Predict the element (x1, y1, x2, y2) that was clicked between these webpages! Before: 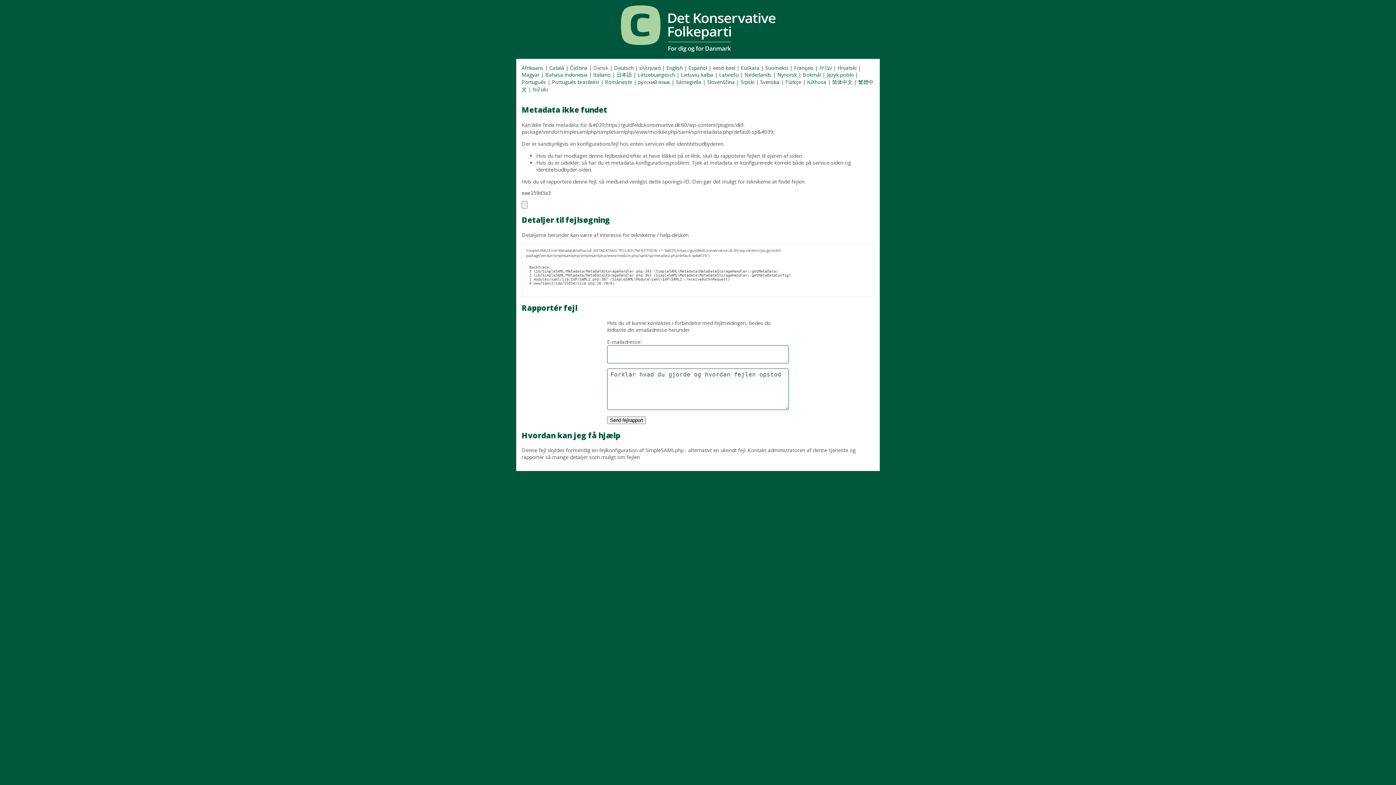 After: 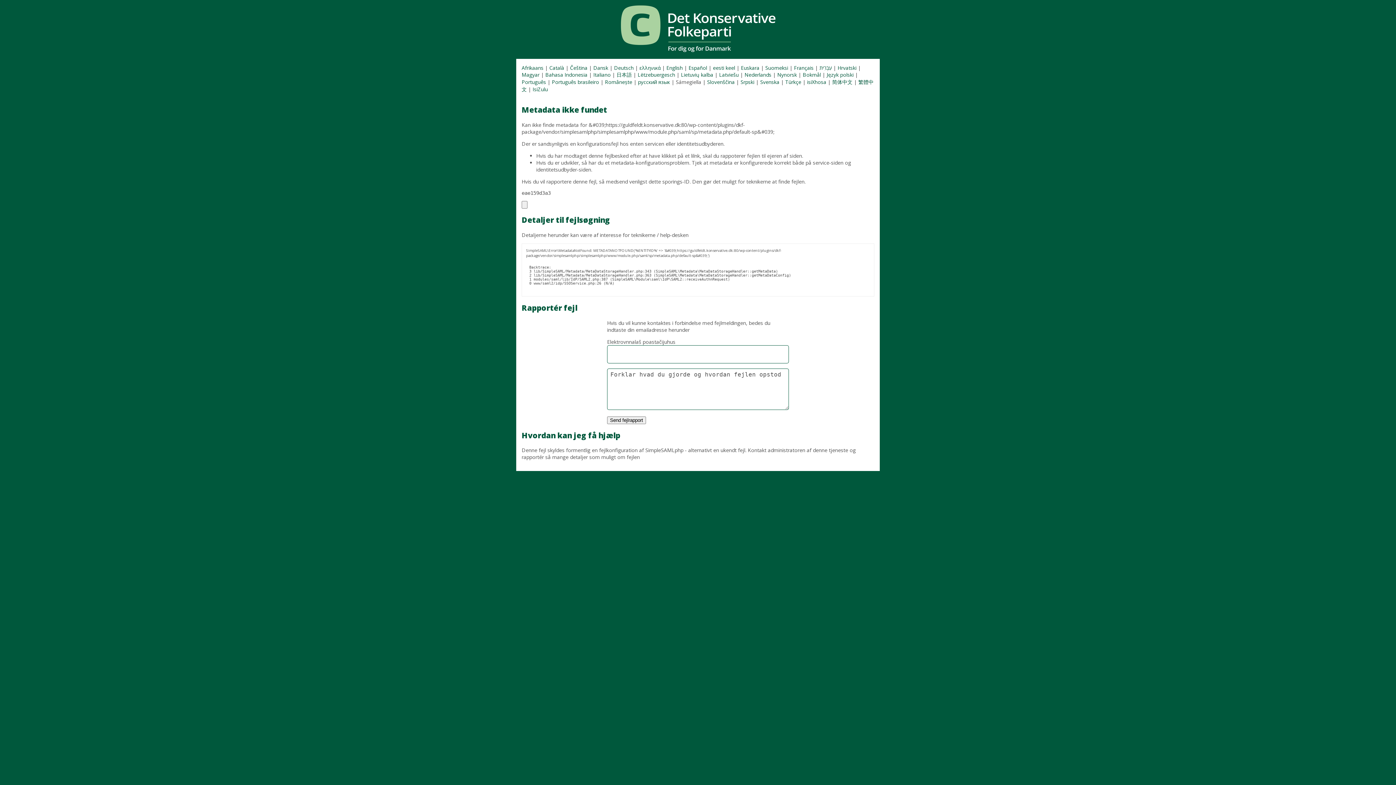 Action: bbox: (676, 78, 701, 85) label: Sámegiella